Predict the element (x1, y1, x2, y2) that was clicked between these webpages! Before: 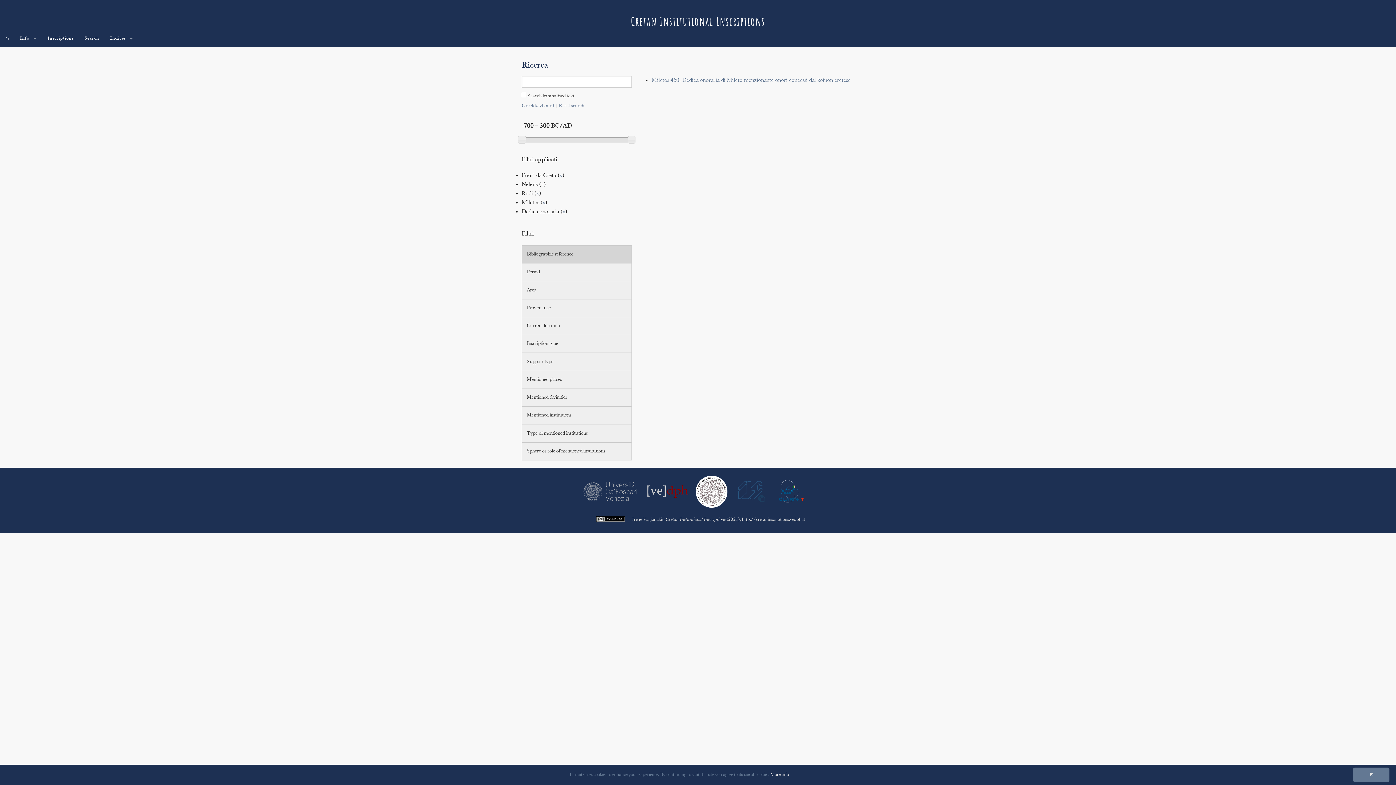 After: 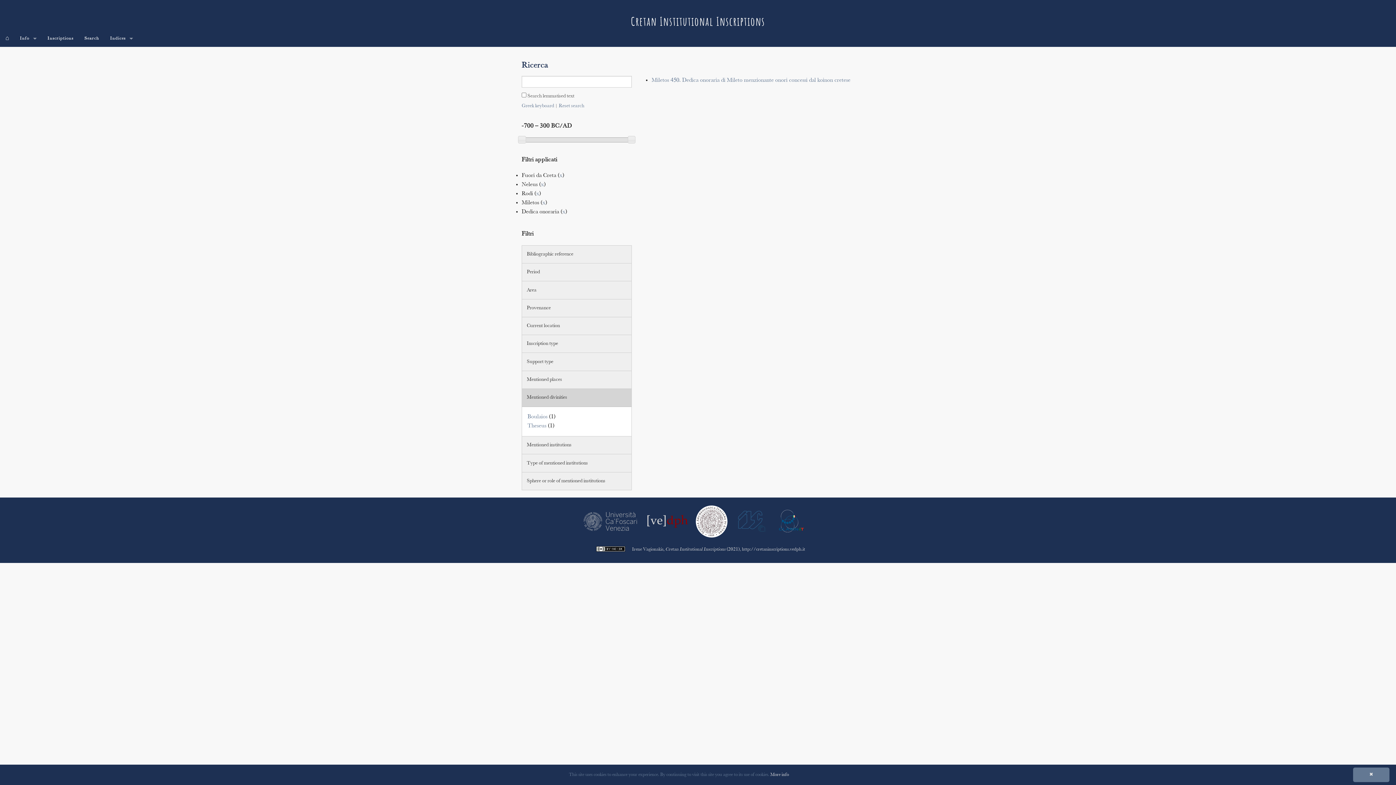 Action: label: Mentioned divinities bbox: (522, 389, 631, 406)